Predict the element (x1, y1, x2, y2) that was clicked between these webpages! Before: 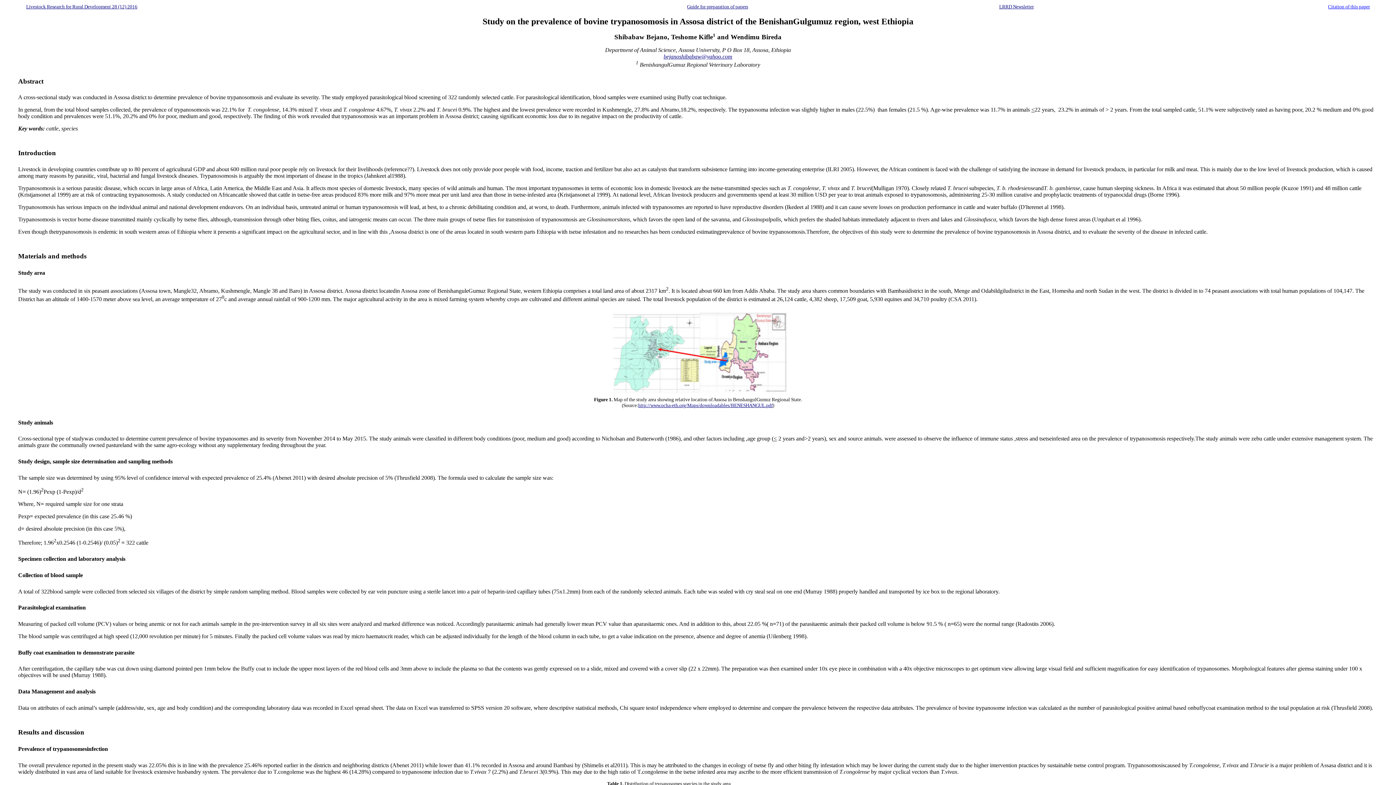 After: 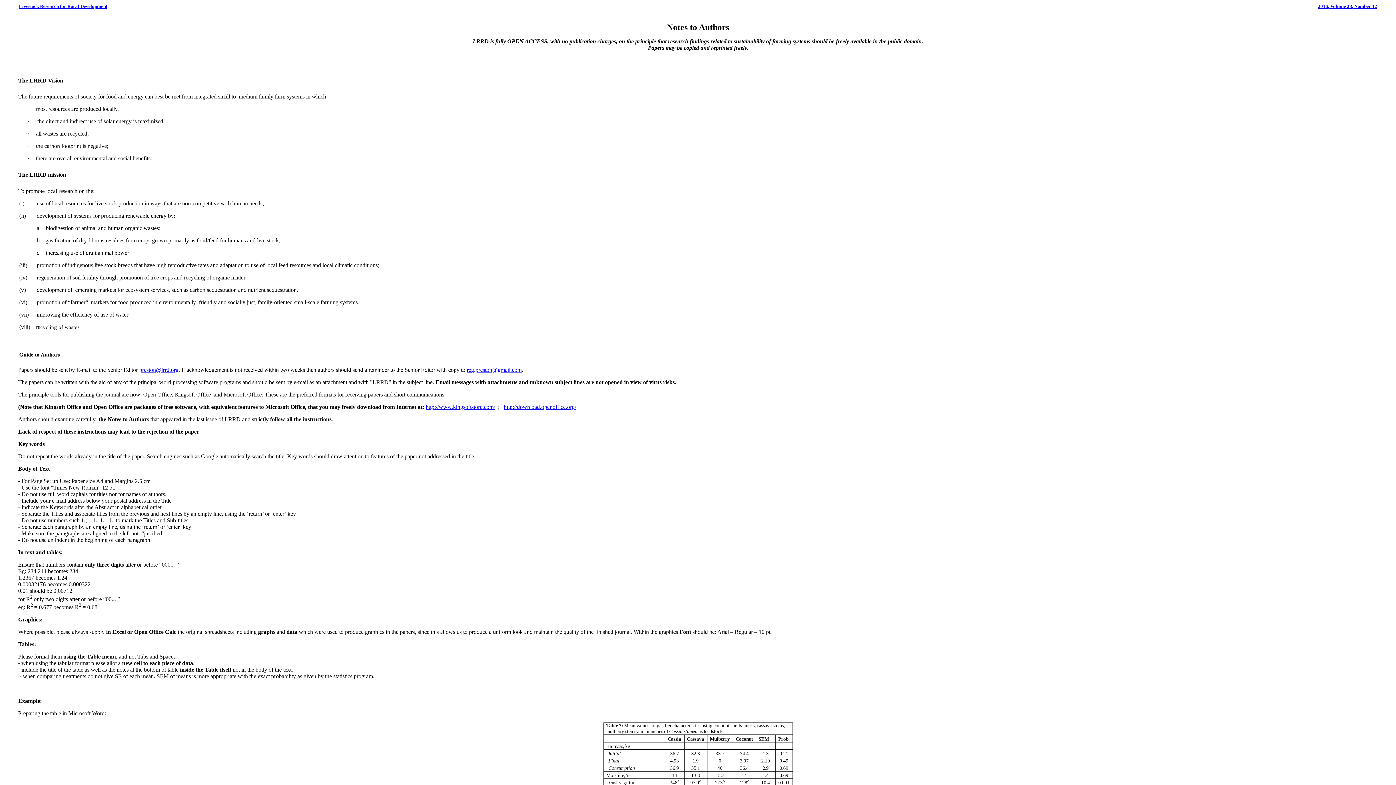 Action: bbox: (687, 4, 748, 9) label: Guide for preparation of papers